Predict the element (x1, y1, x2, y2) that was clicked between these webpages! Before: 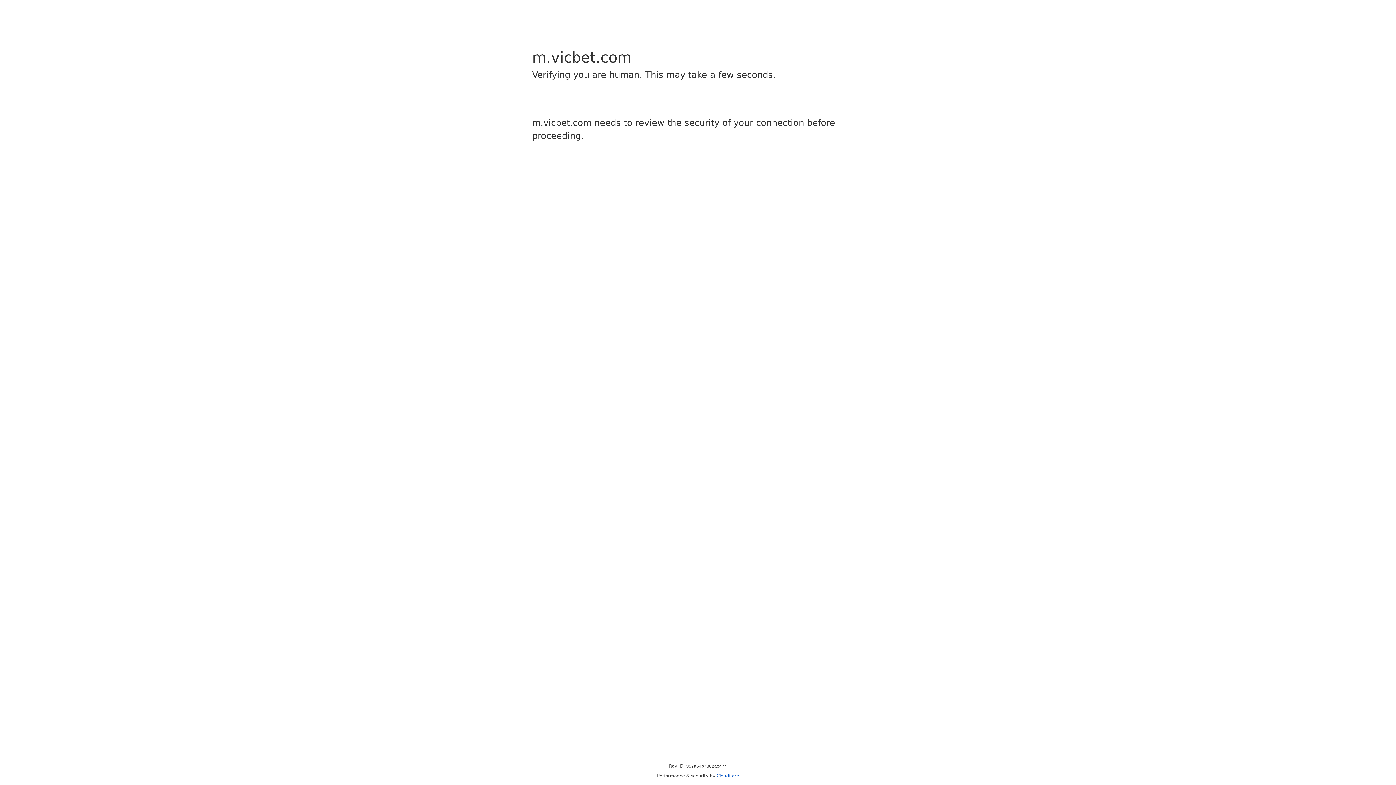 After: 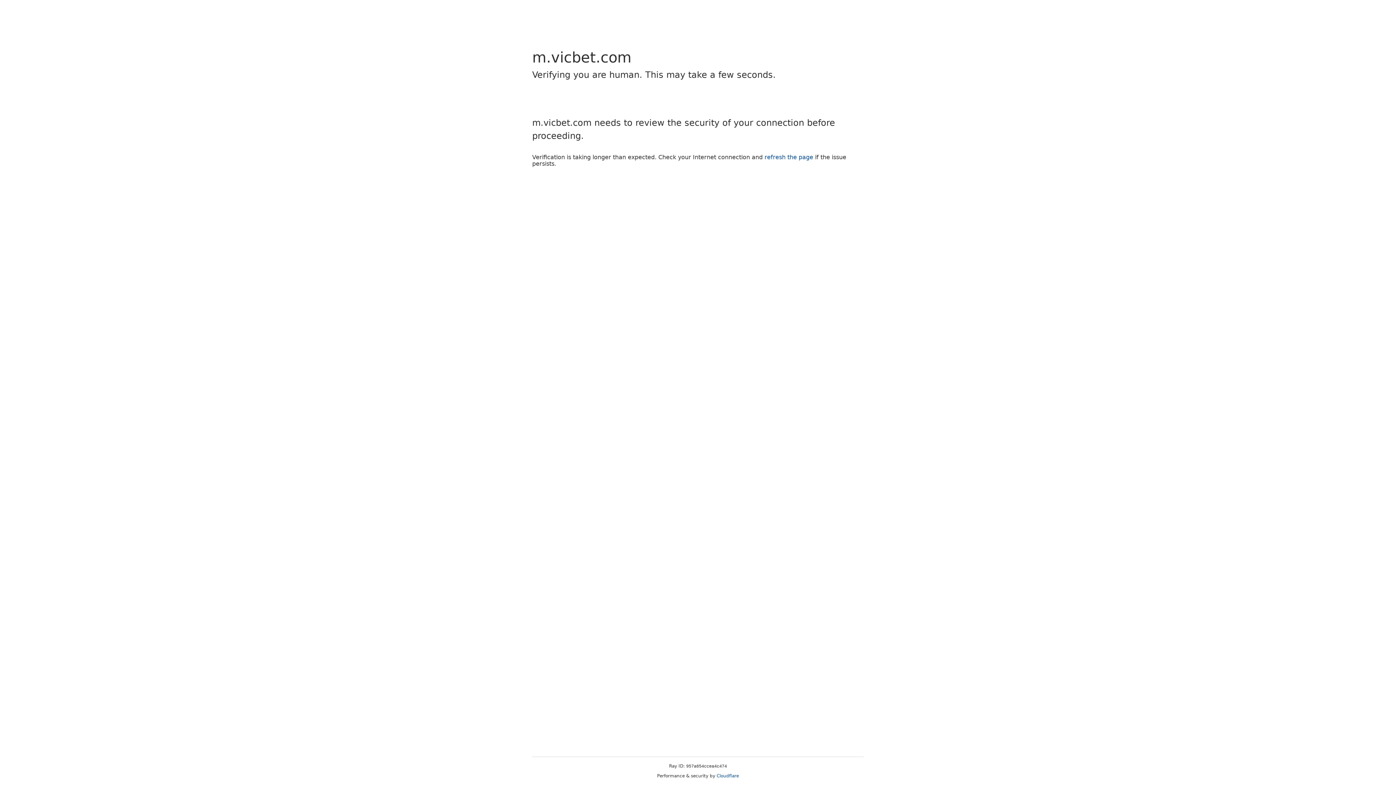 Action: label: Cloudflare bbox: (716, 773, 739, 778)